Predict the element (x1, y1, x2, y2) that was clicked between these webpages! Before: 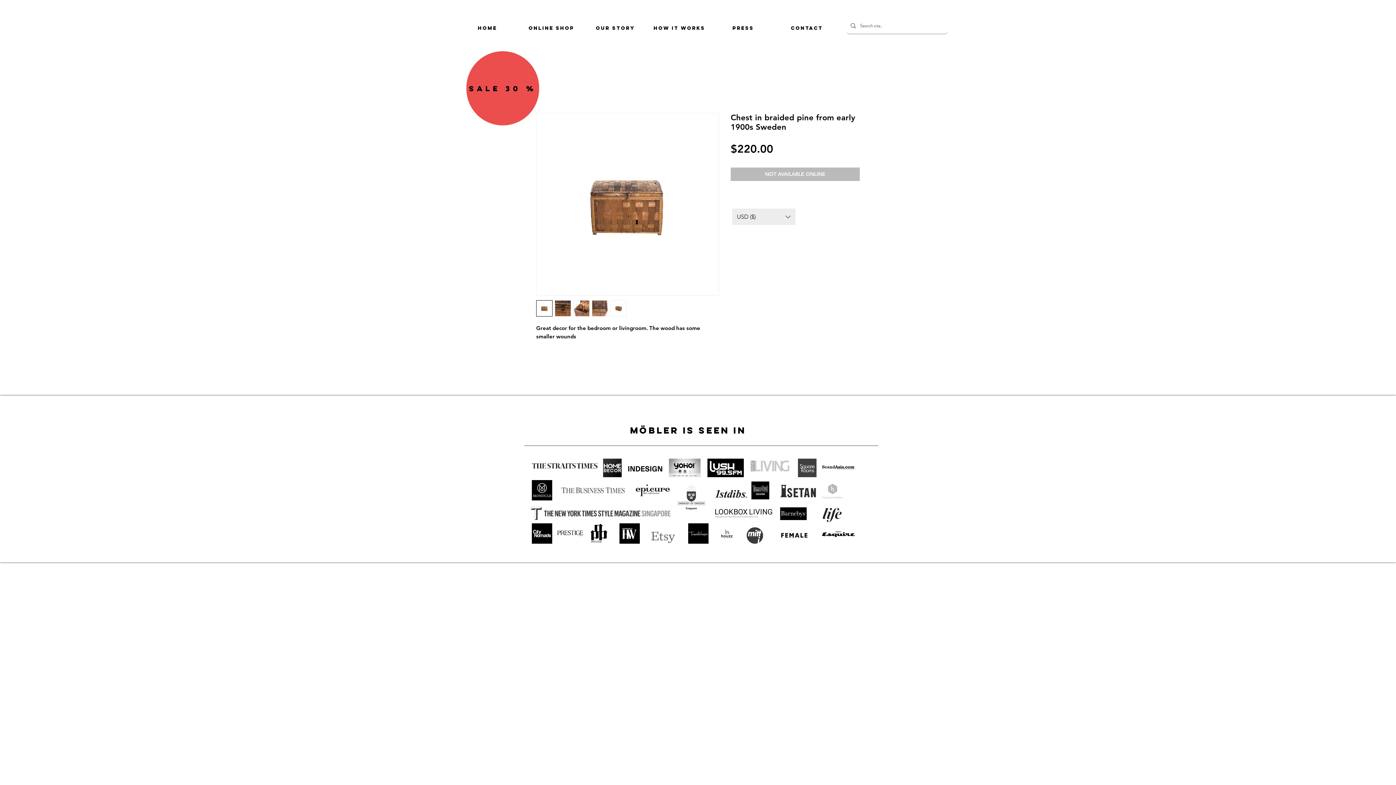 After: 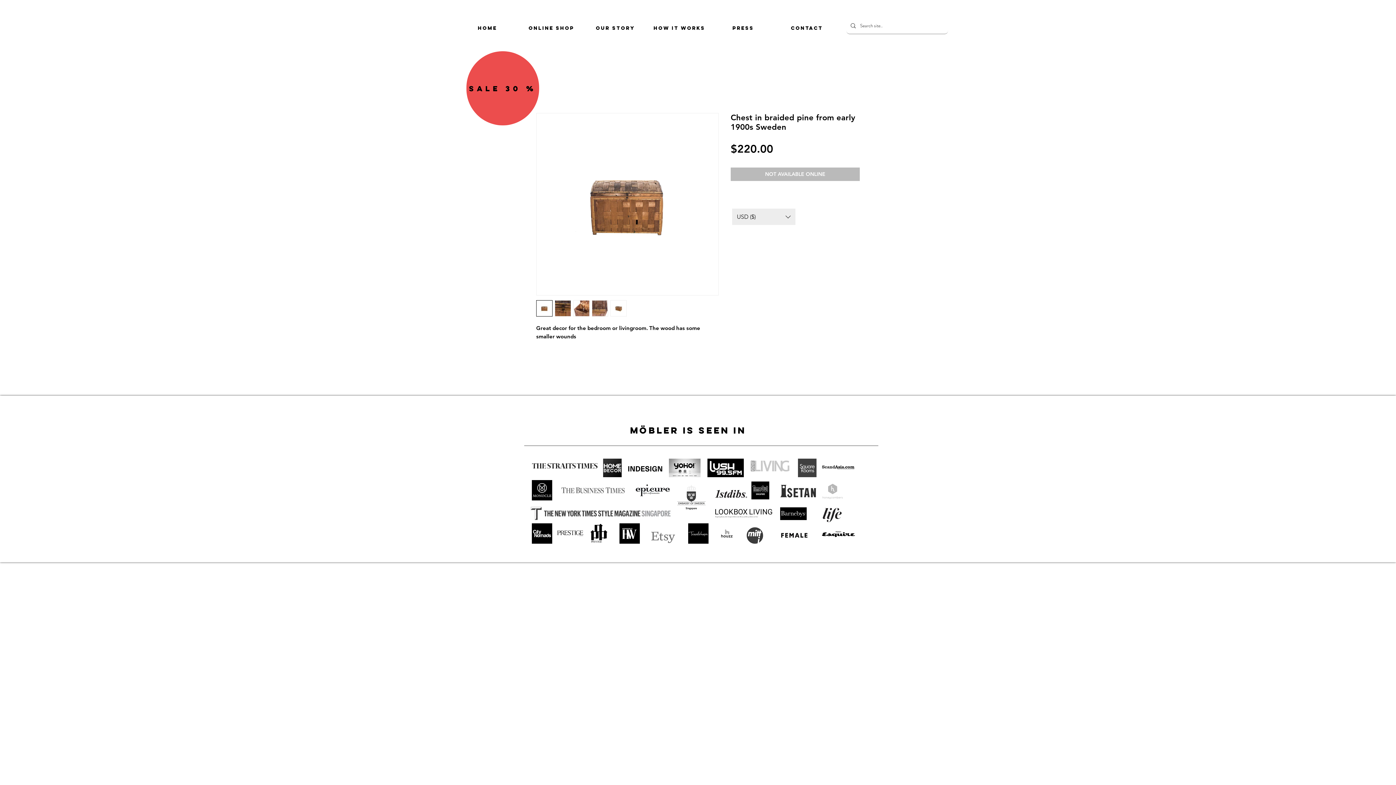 Action: bbox: (592, 300, 608, 316)